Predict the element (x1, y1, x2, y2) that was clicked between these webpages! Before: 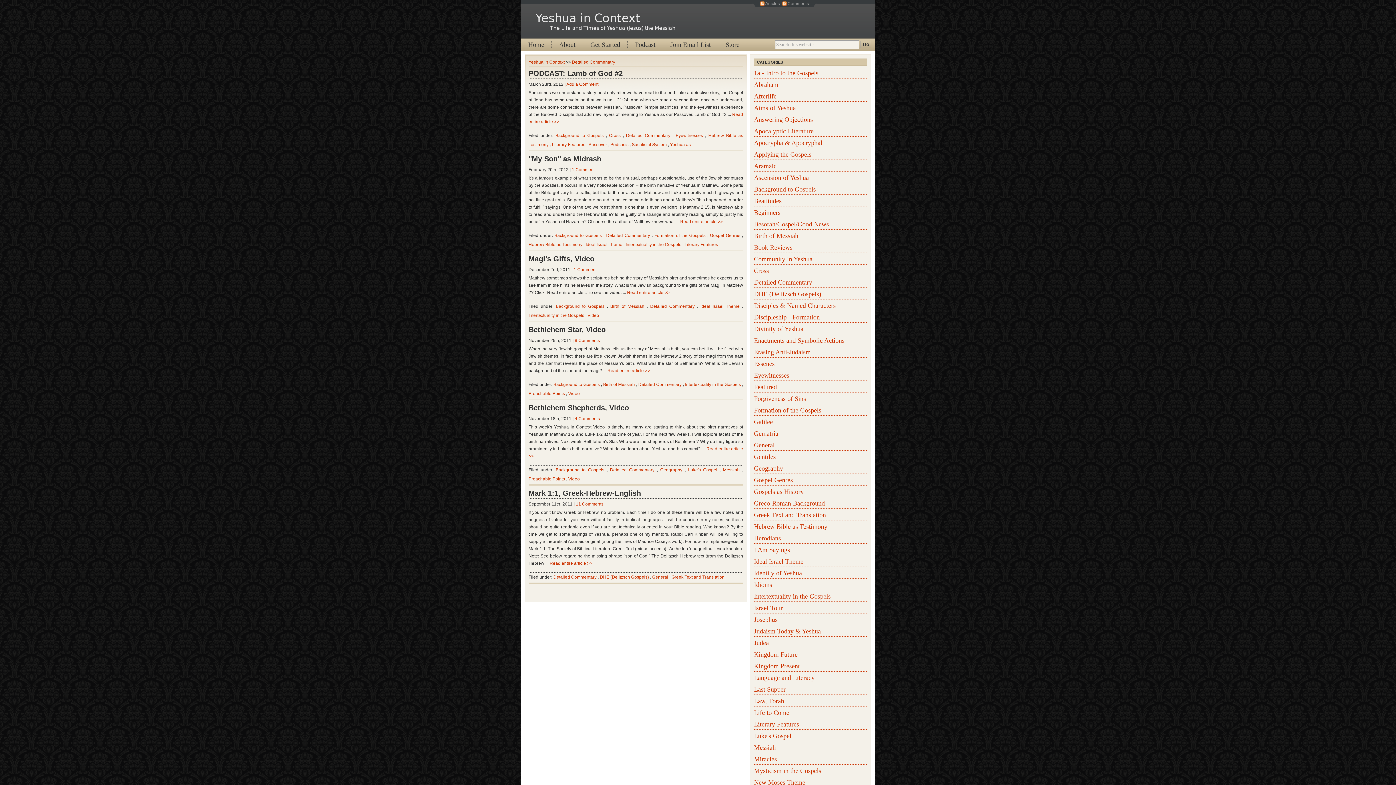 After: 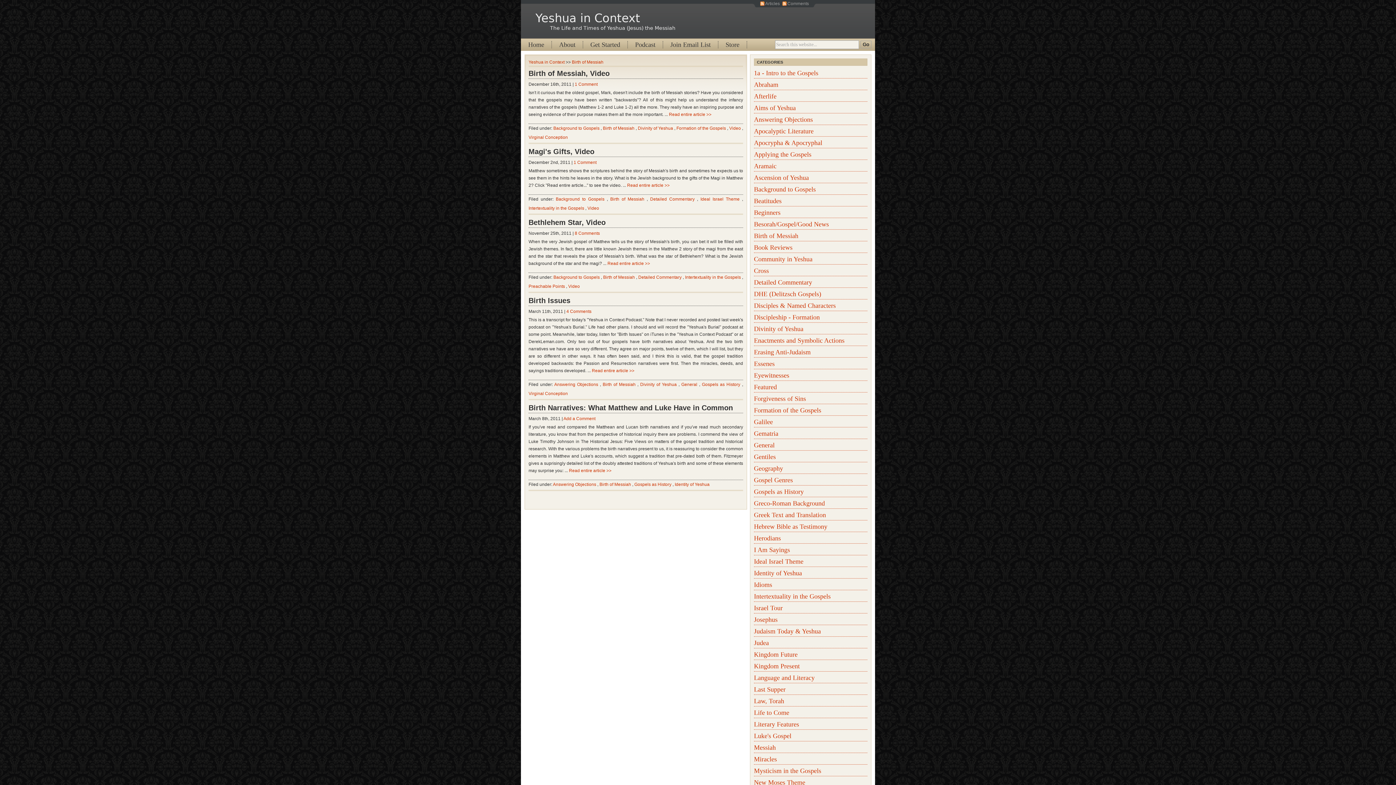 Action: label: Birth of Messiah  bbox: (603, 382, 636, 387)